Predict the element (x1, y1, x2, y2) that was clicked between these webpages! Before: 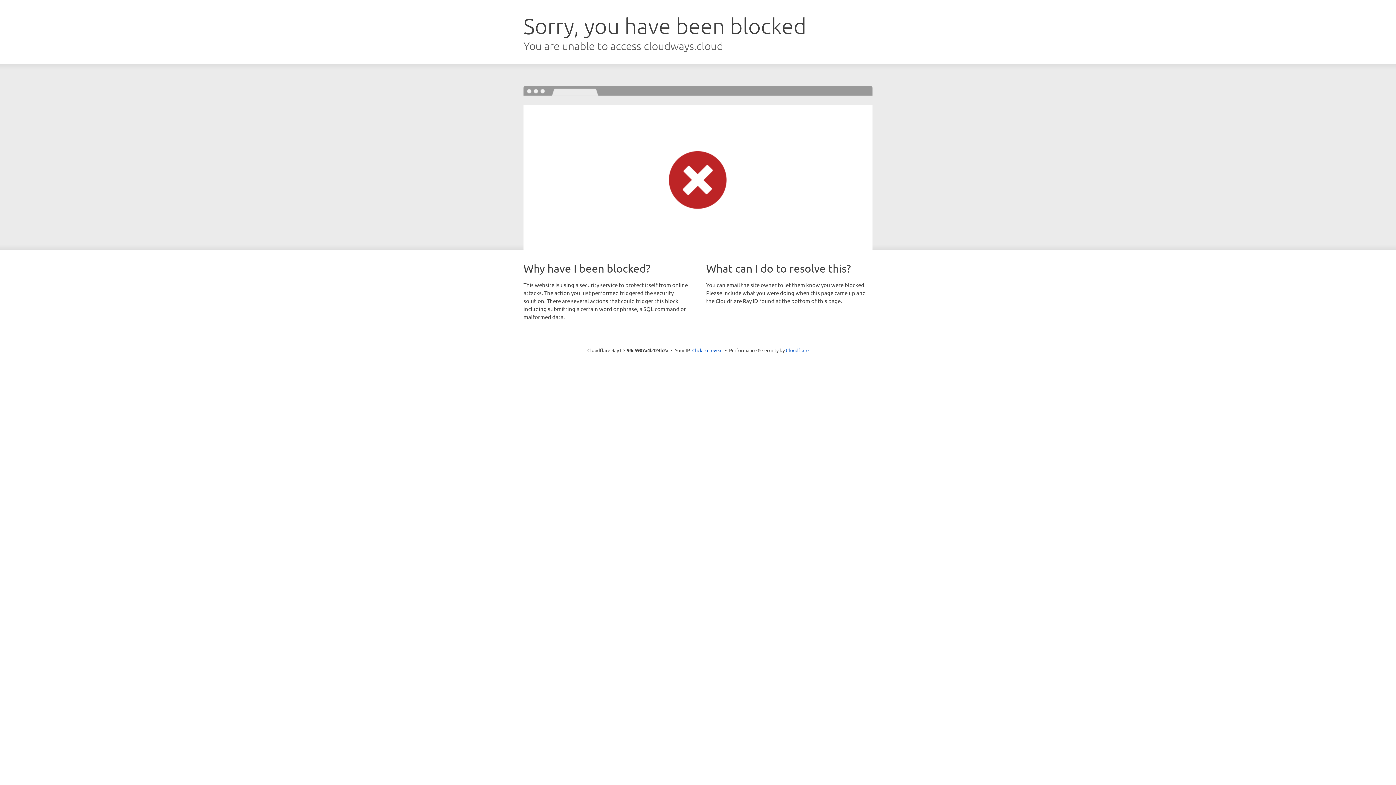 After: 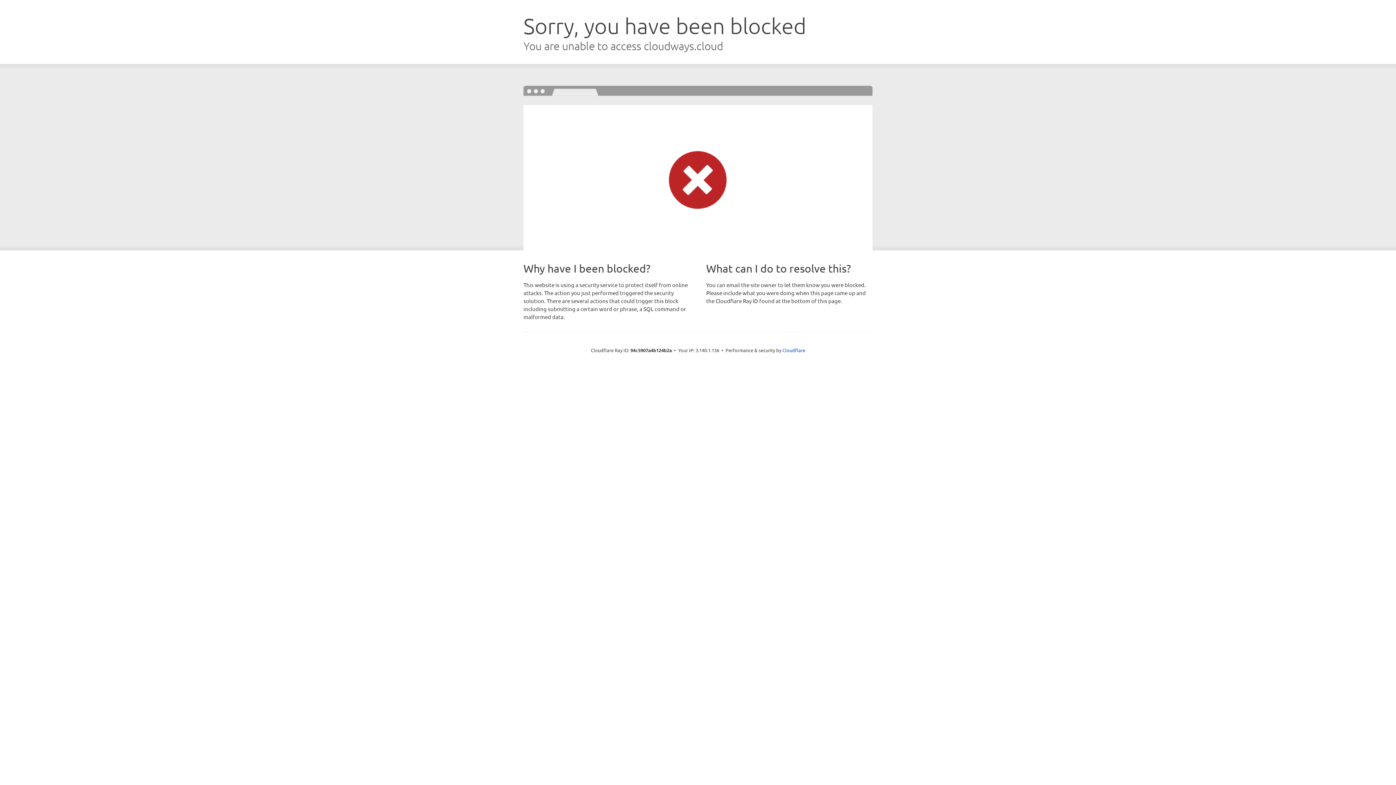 Action: label: Click to reveal bbox: (692, 346, 722, 353)